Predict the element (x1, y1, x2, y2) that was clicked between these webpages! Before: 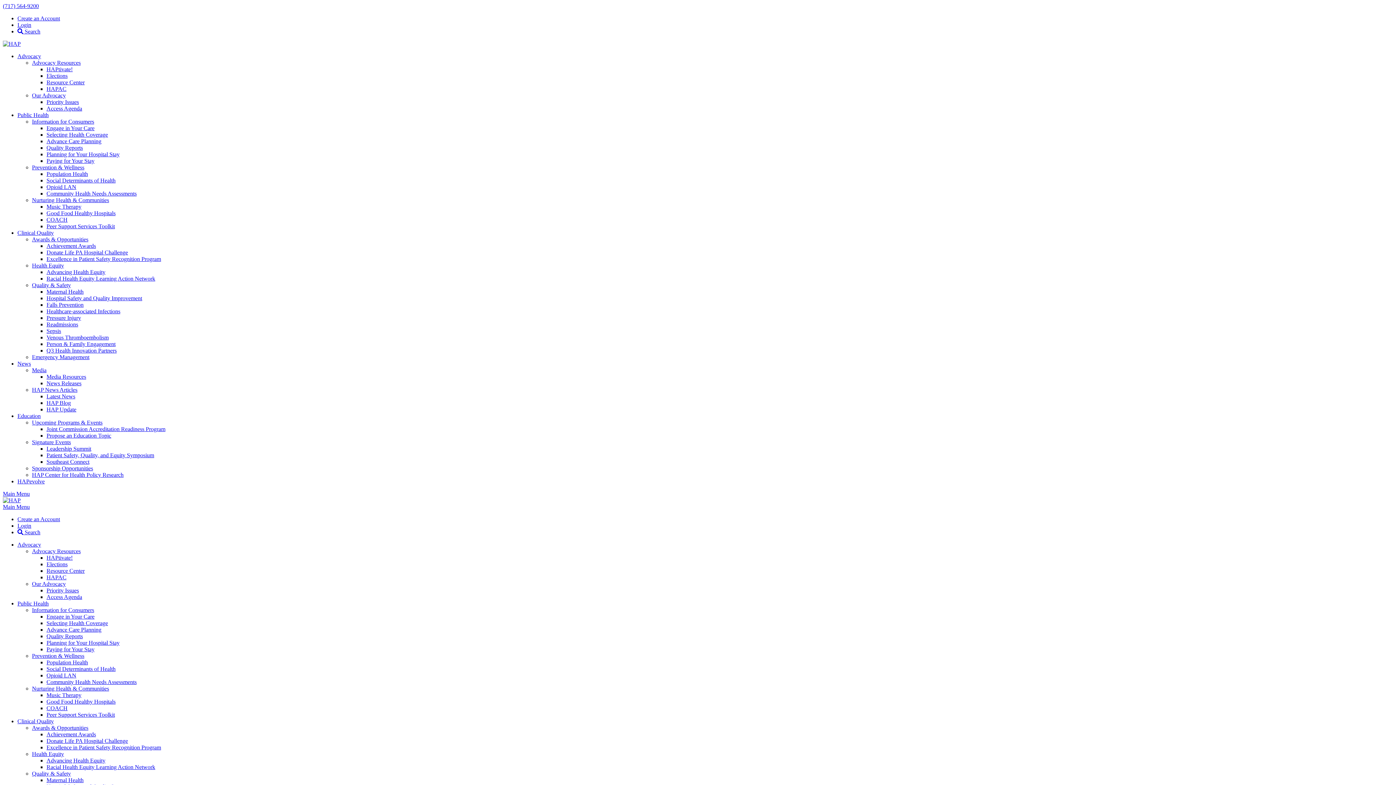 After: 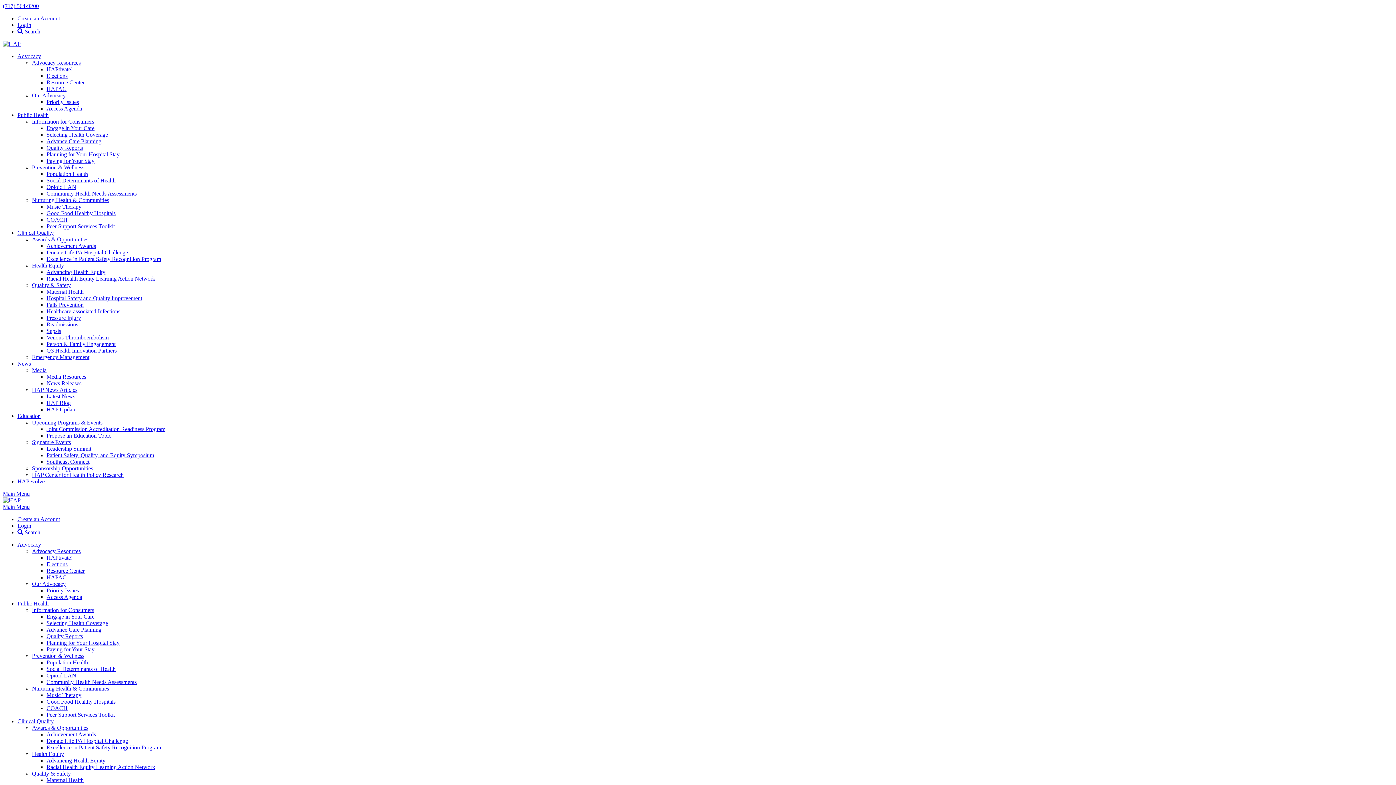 Action: label: COACH bbox: (46, 216, 67, 222)